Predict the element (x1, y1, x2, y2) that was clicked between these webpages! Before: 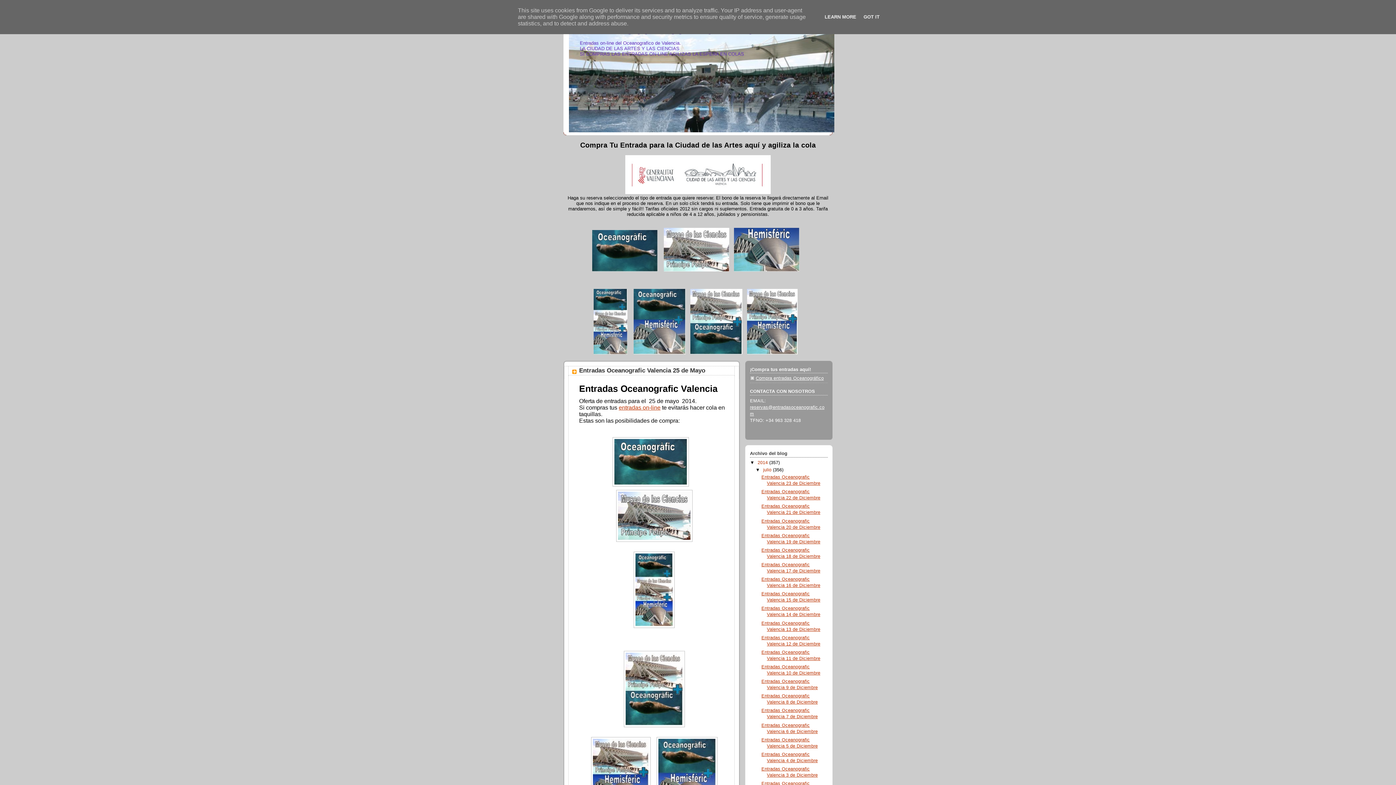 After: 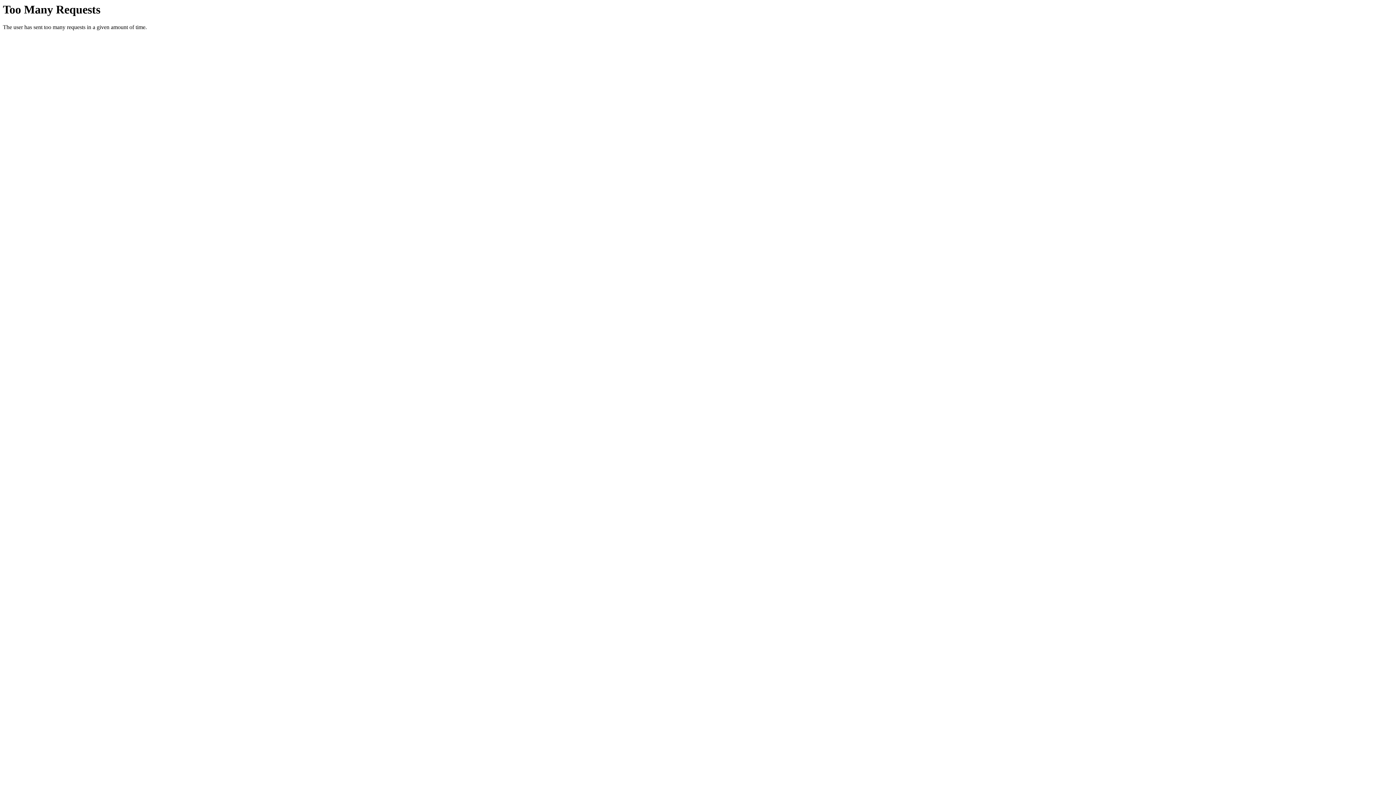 Action: bbox: (690, 350, 742, 355)